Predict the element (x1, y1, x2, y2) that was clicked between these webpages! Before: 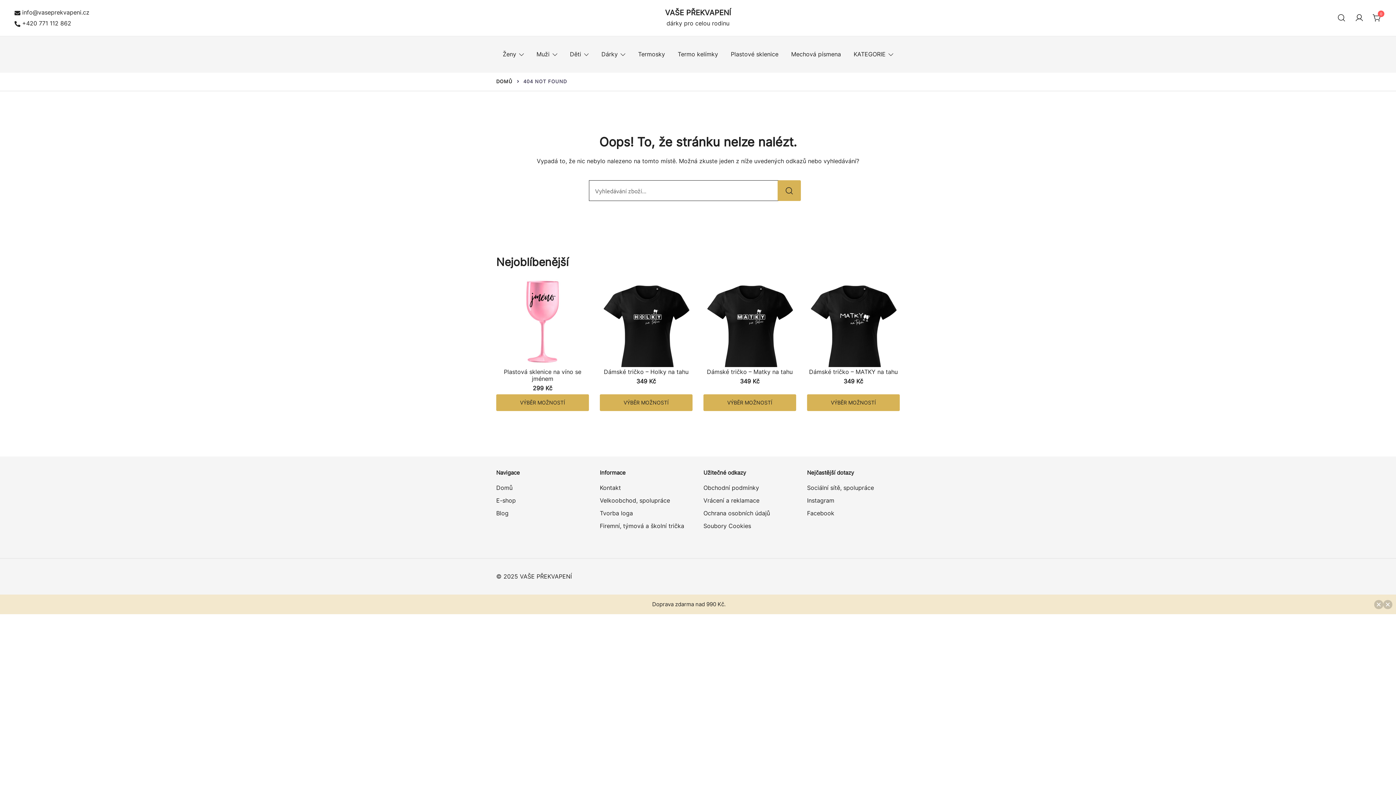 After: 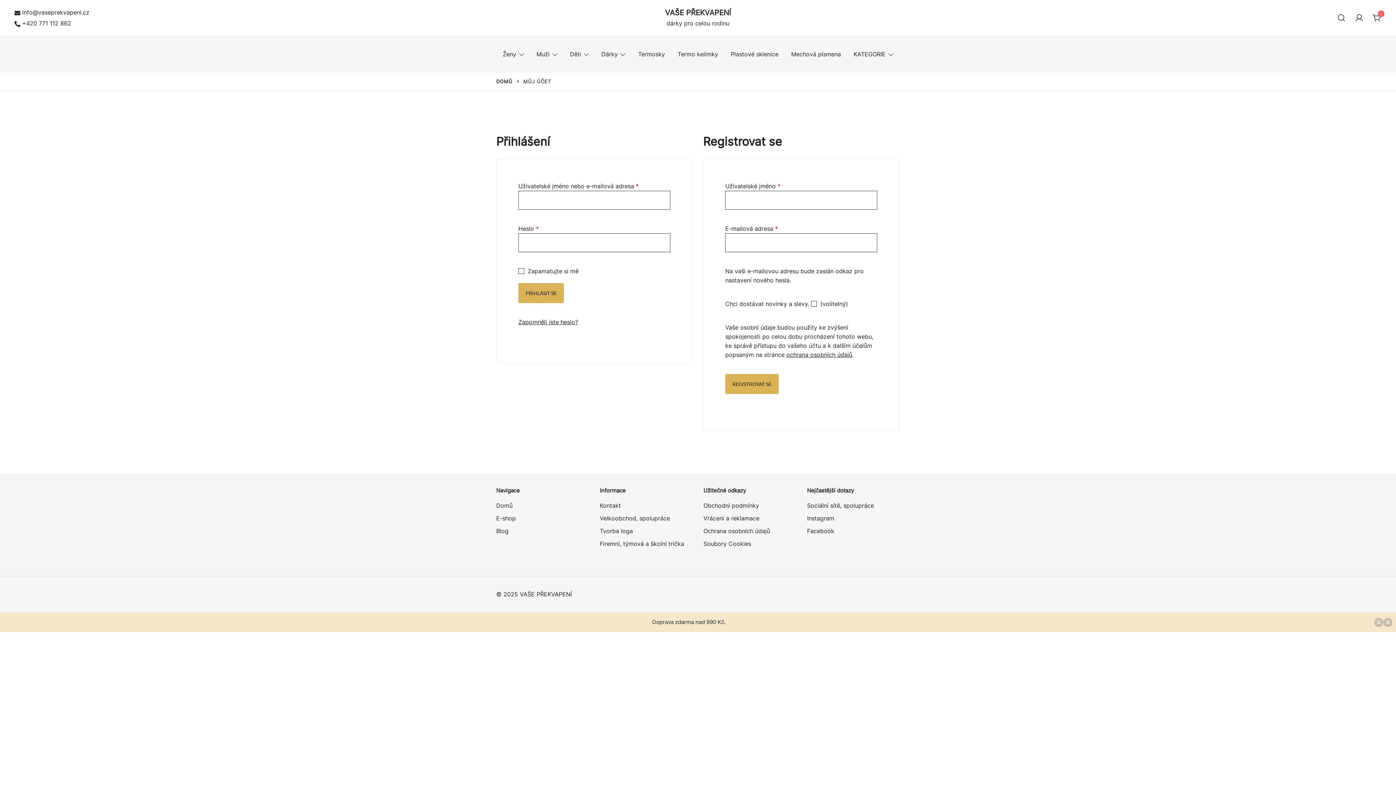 Action: bbox: (1355, 13, 1363, 22)